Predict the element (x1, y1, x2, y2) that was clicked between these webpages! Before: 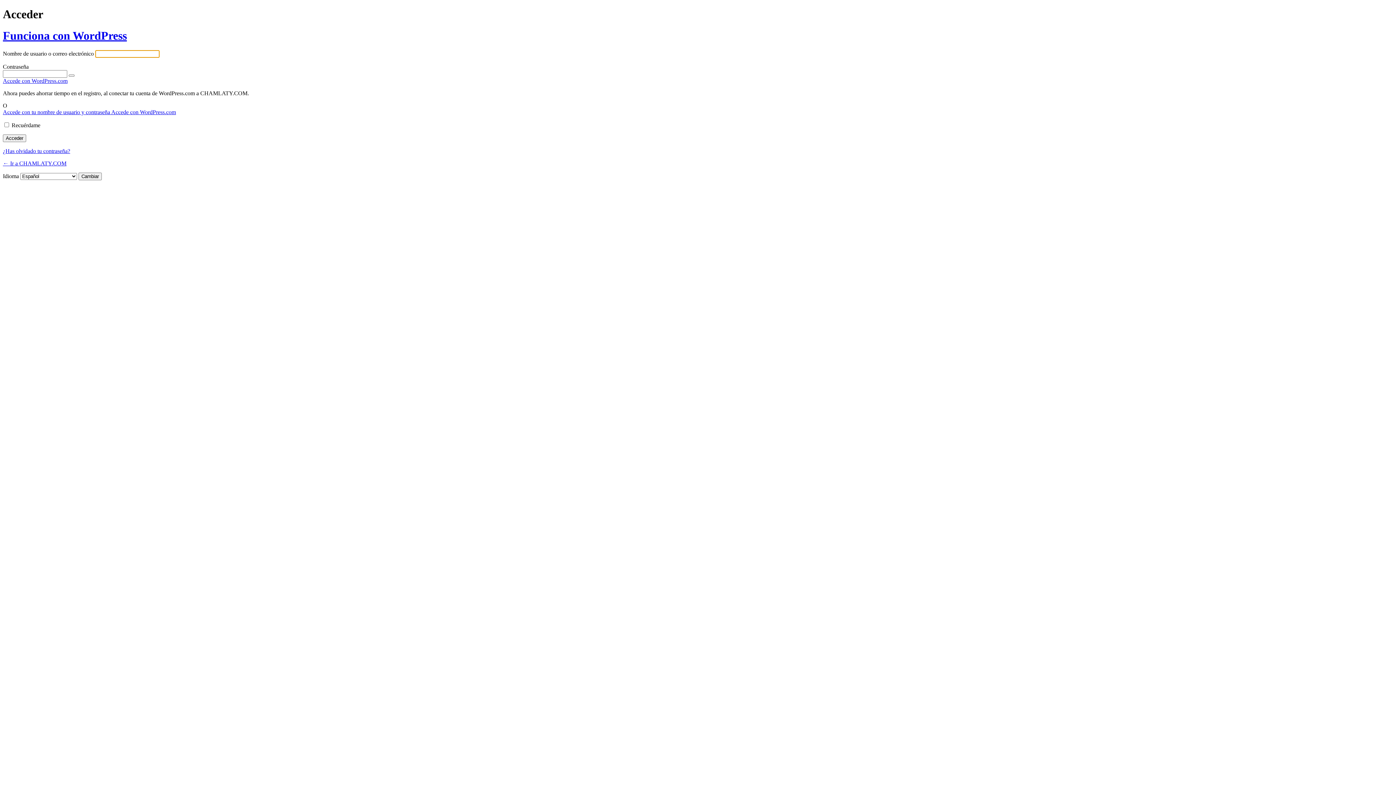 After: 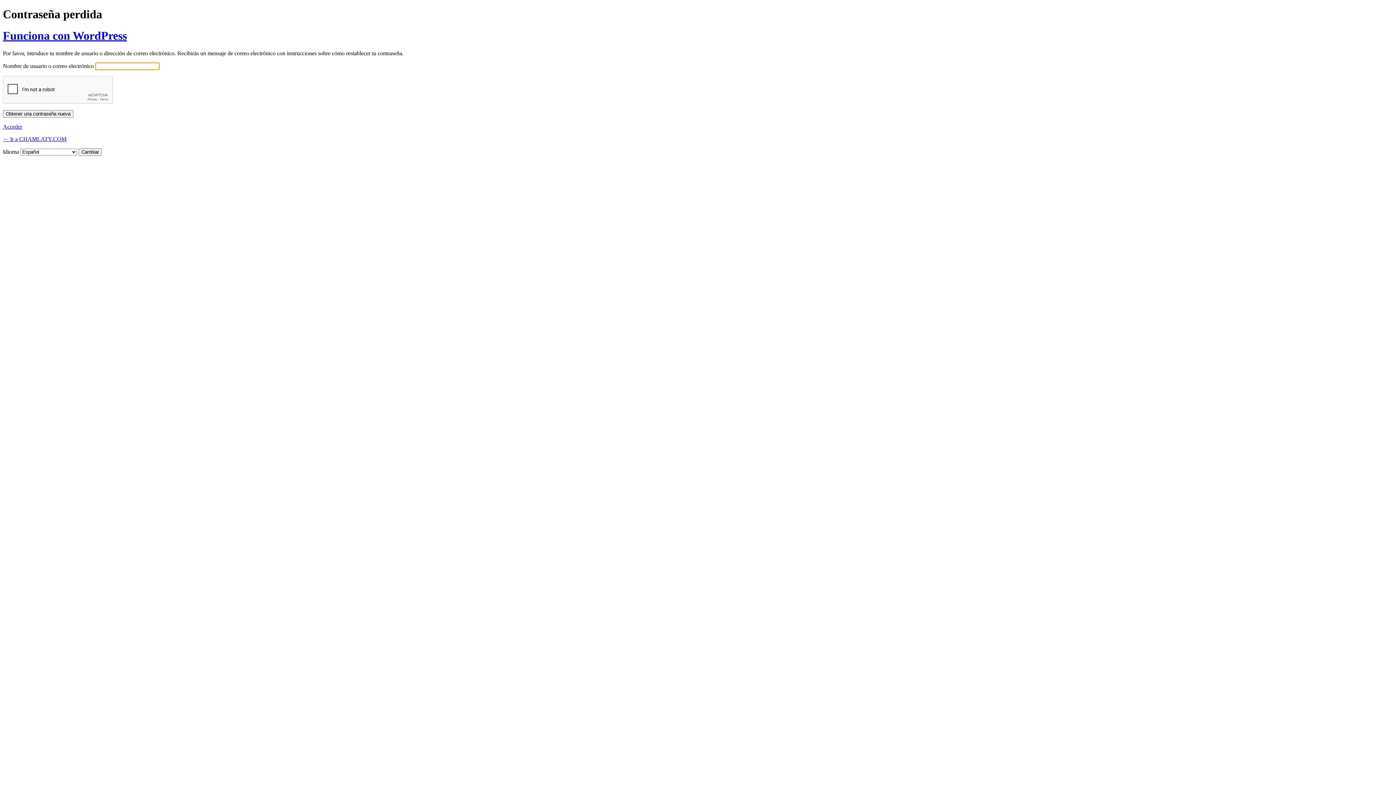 Action: label: ¿Has olvidado tu contraseña? bbox: (2, 148, 70, 154)